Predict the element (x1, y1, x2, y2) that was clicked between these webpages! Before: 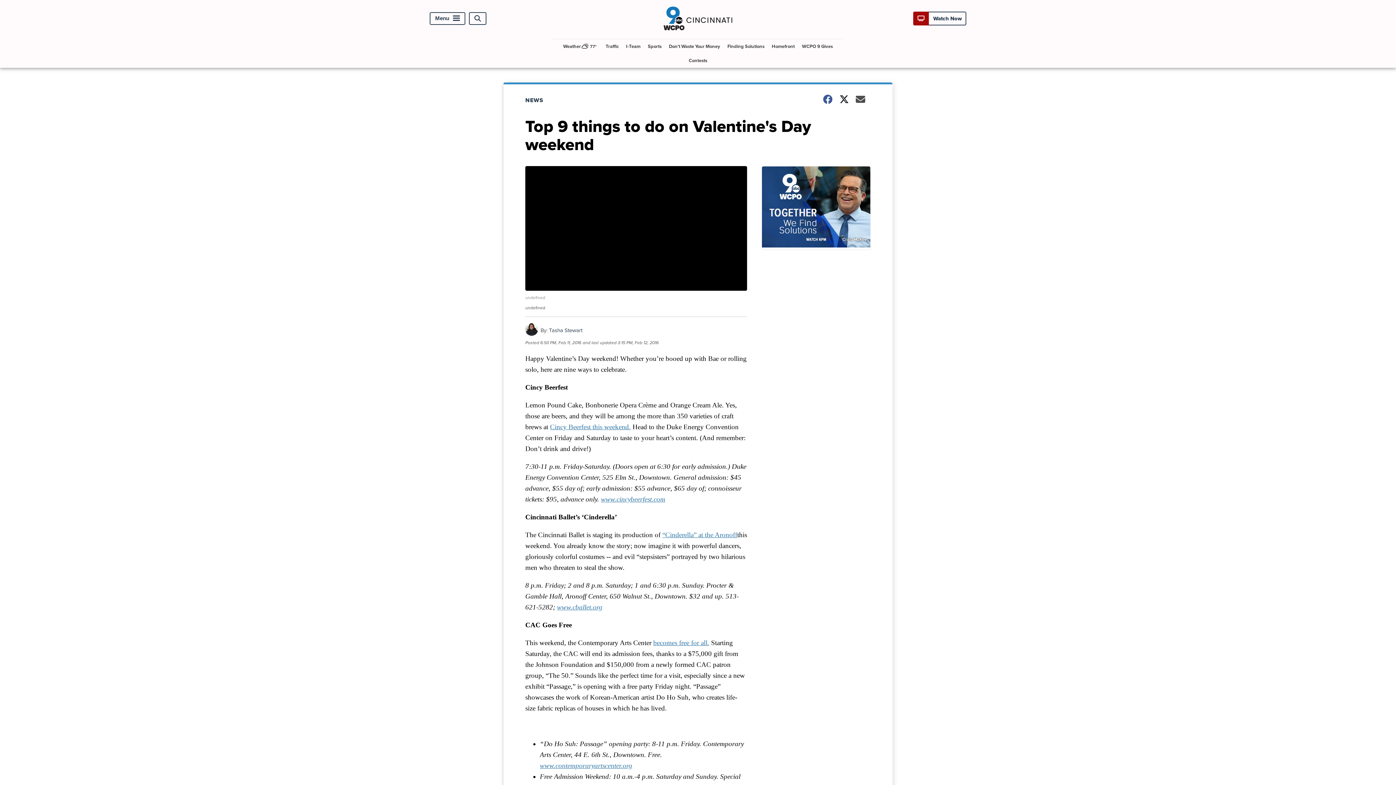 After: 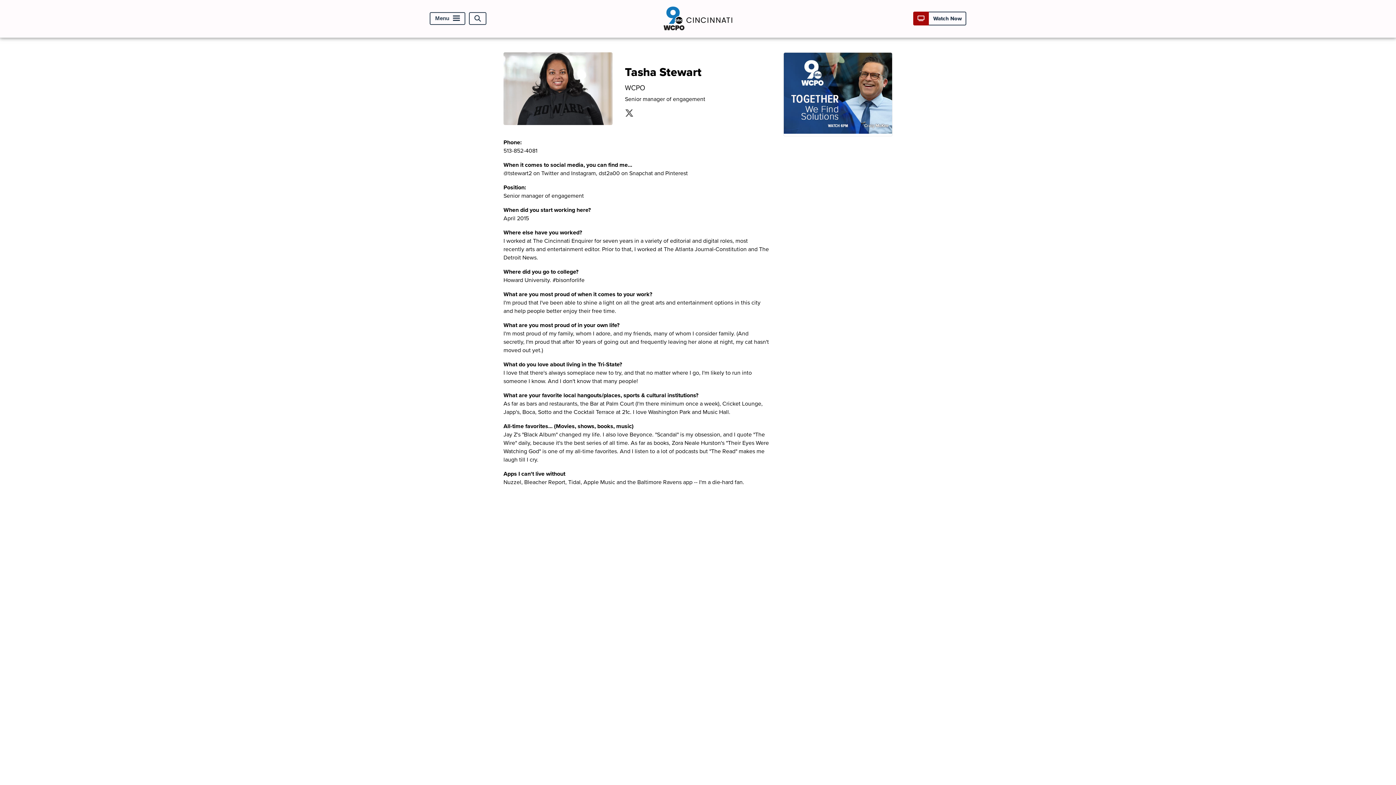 Action: bbox: (525, 329, 538, 338)